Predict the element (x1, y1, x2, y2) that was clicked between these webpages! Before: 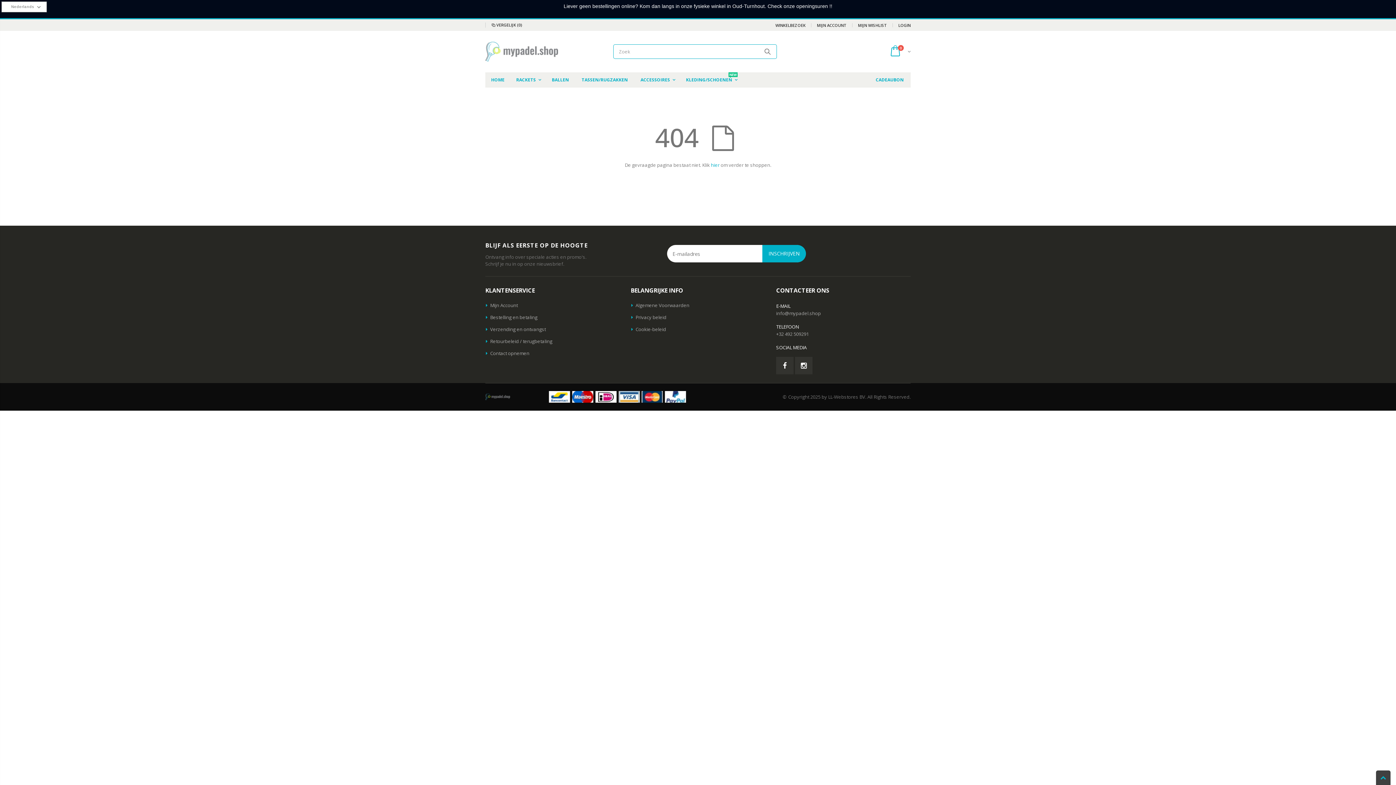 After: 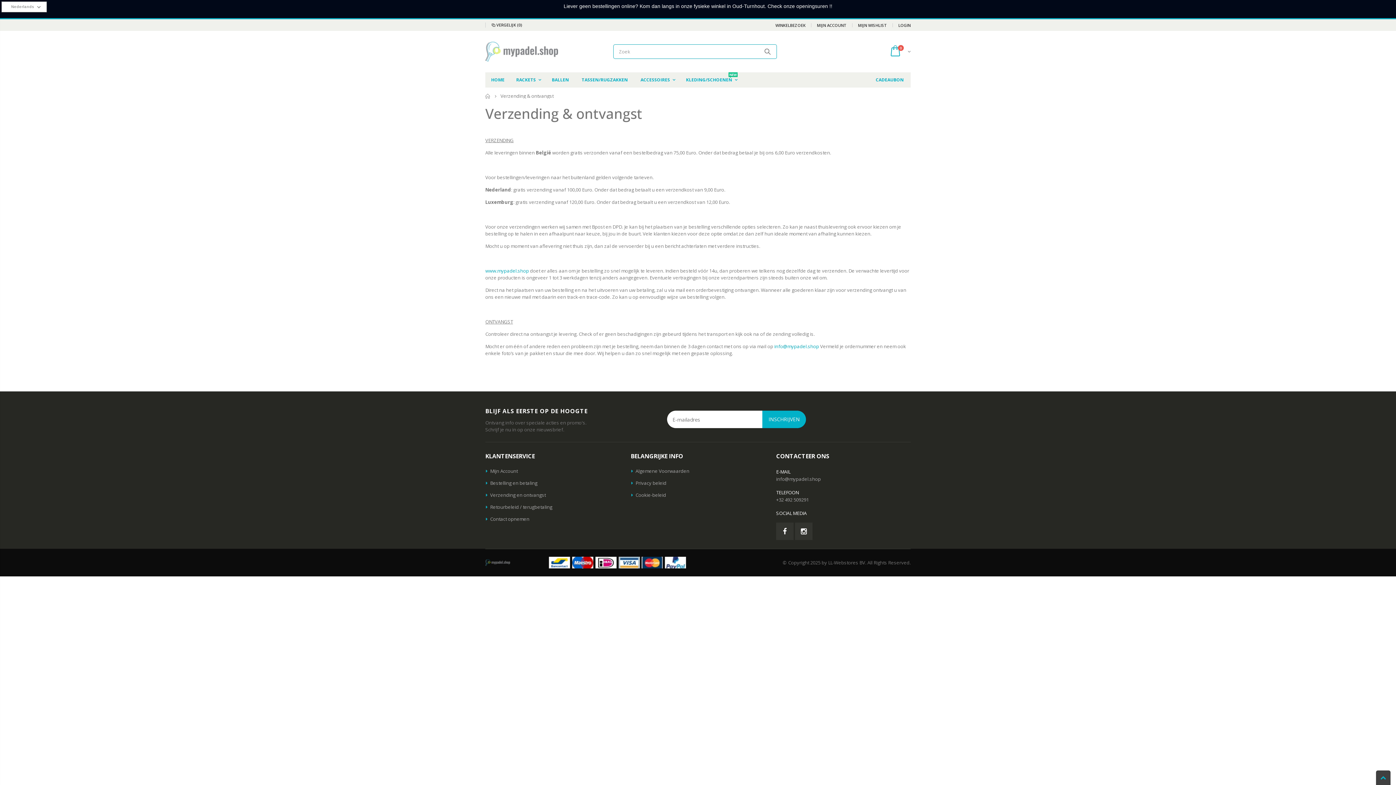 Action: bbox: (490, 326, 545, 332) label: Verzending en ontvangst